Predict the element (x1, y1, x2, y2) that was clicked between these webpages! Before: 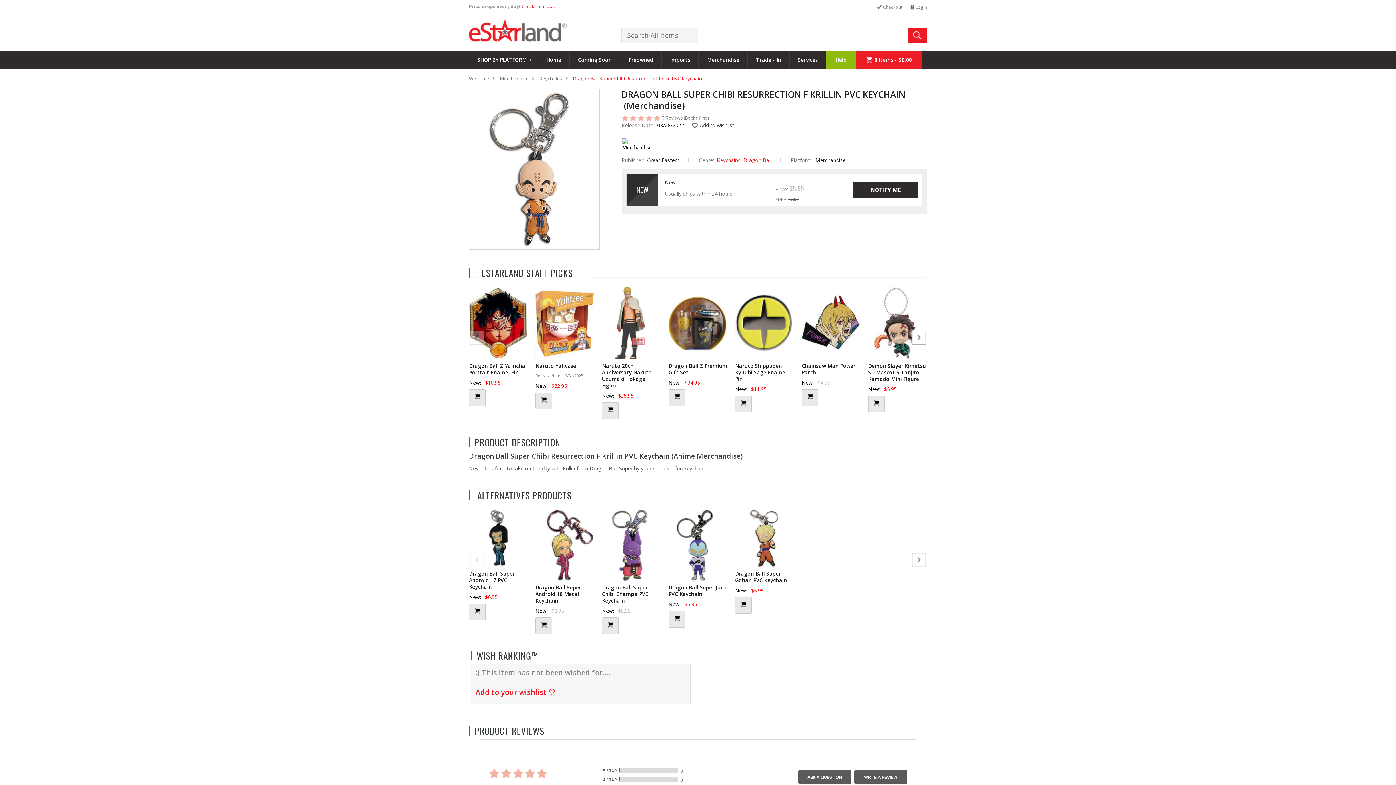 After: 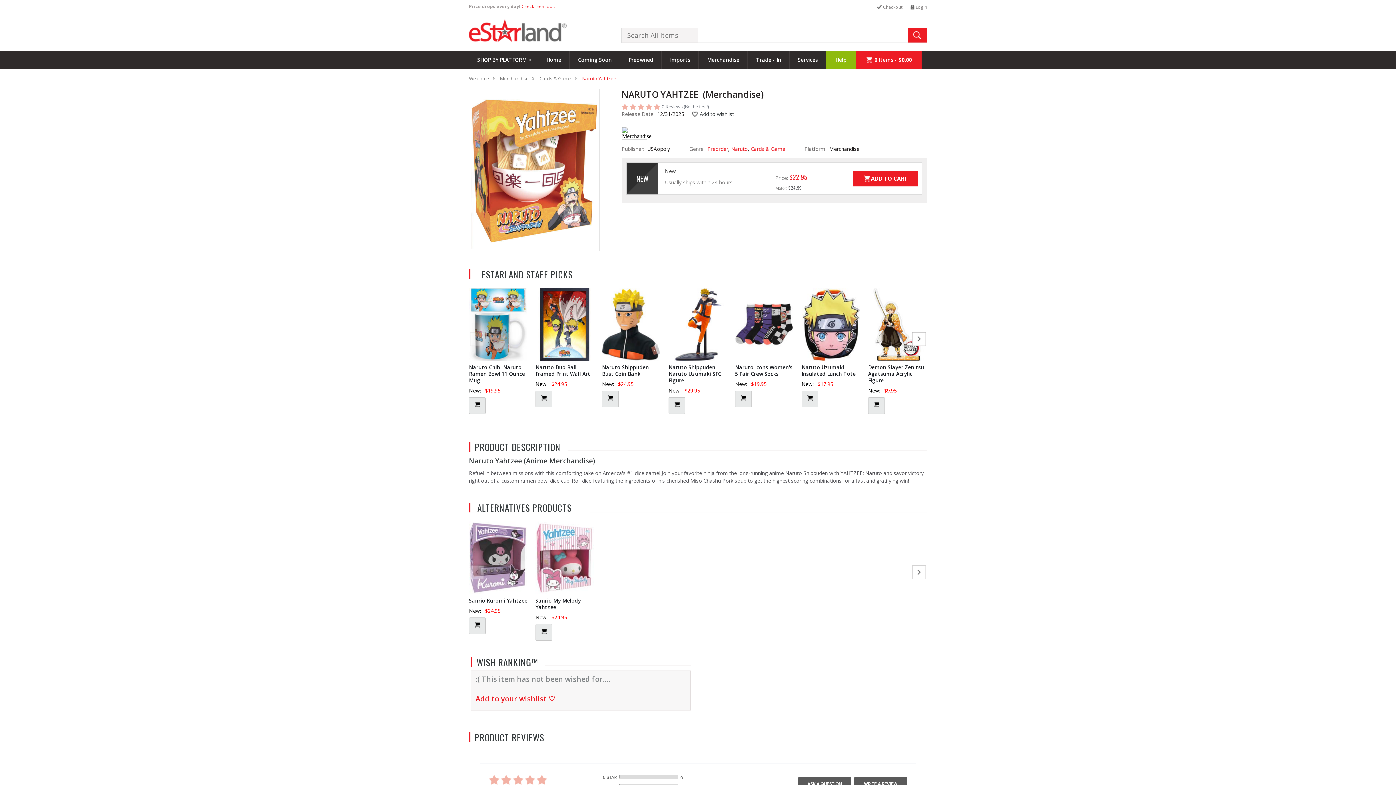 Action: bbox: (535, 354, 593, 360)